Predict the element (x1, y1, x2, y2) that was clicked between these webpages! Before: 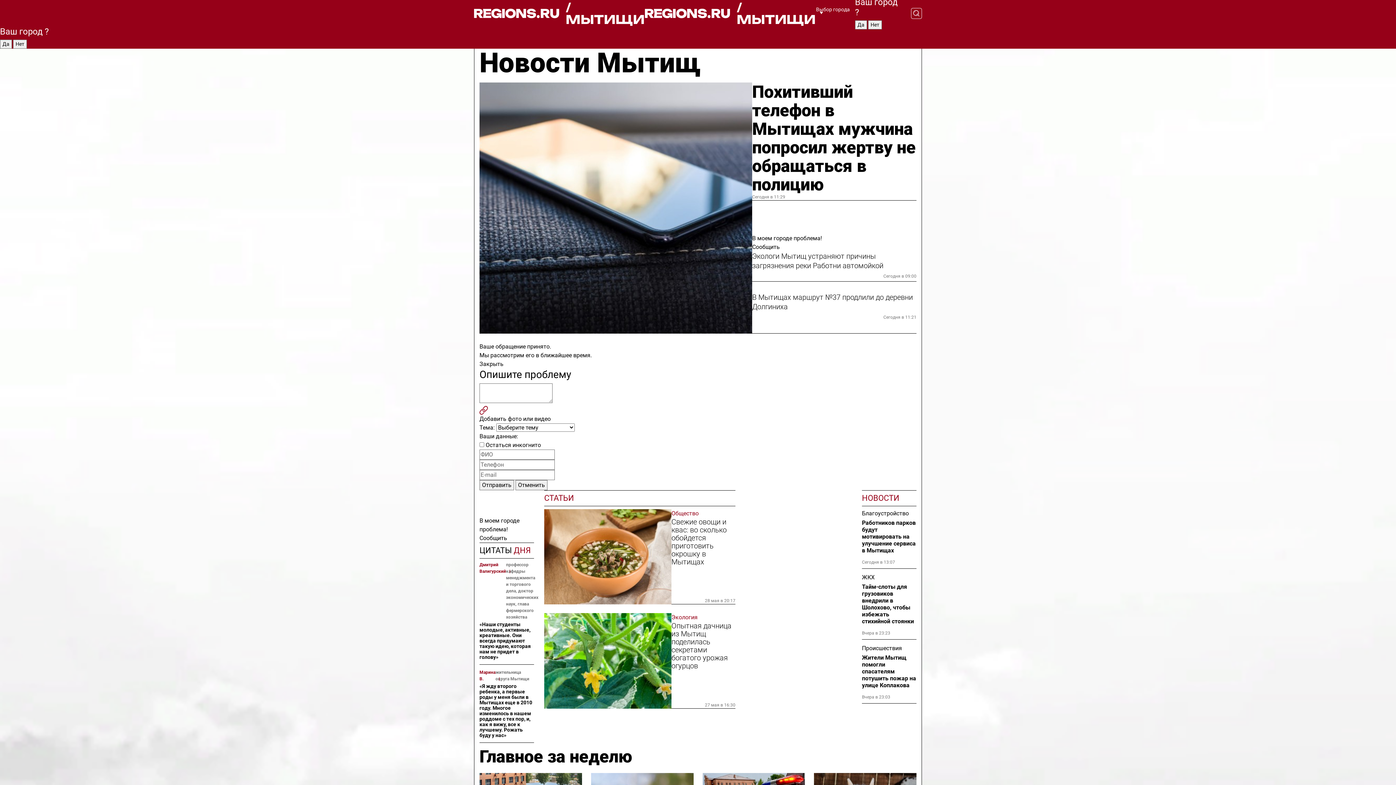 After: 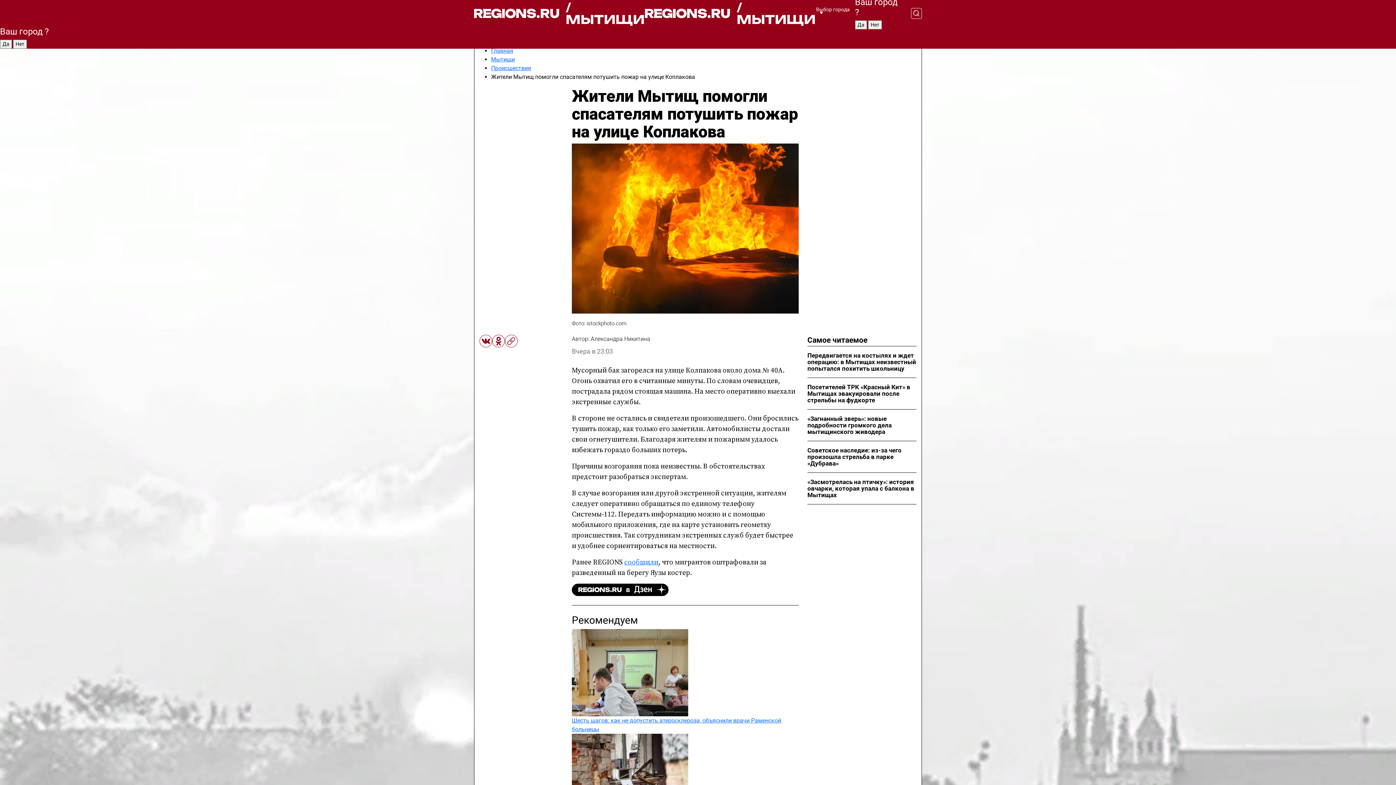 Action: bbox: (862, 654, 916, 689) label: Жители Мытищ помогли спасателям потушить пожар на улице Коплакова